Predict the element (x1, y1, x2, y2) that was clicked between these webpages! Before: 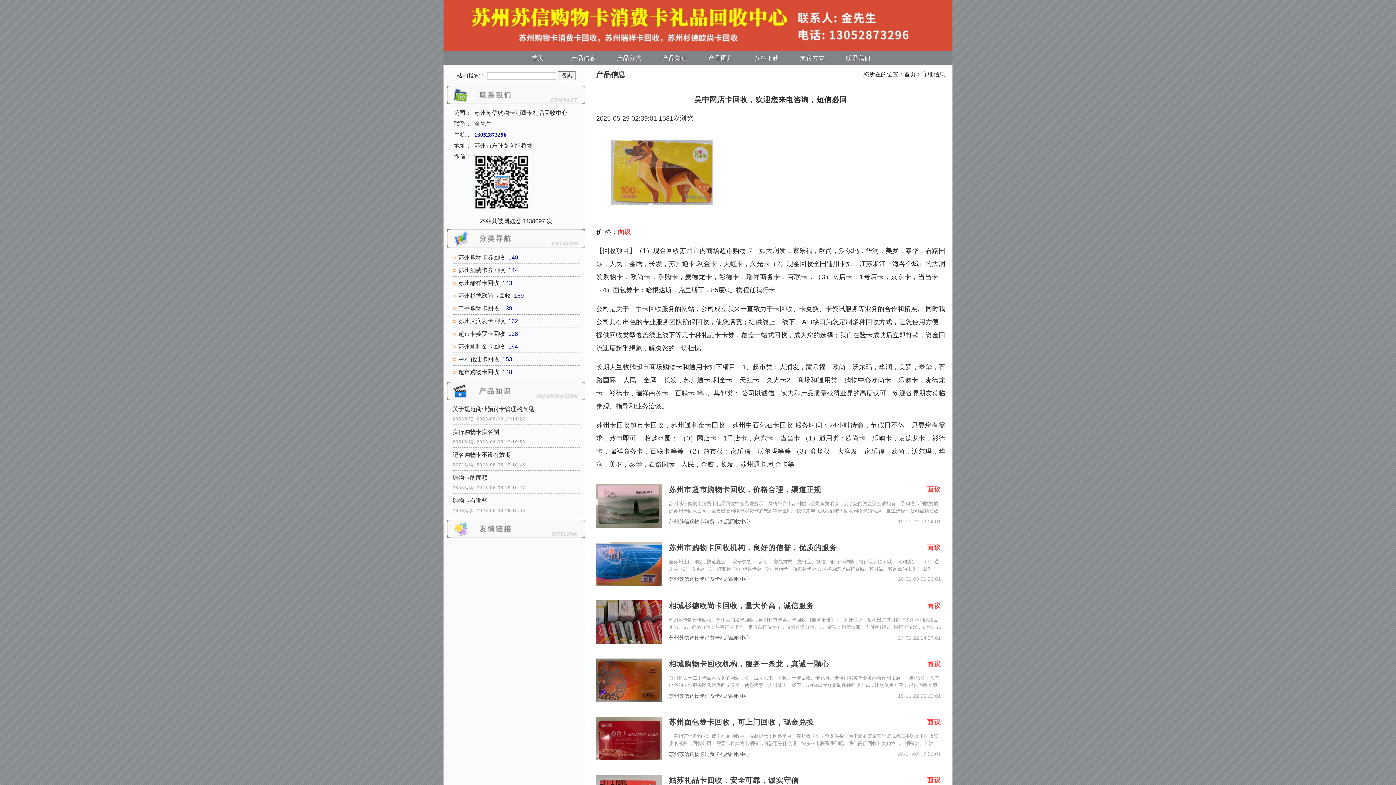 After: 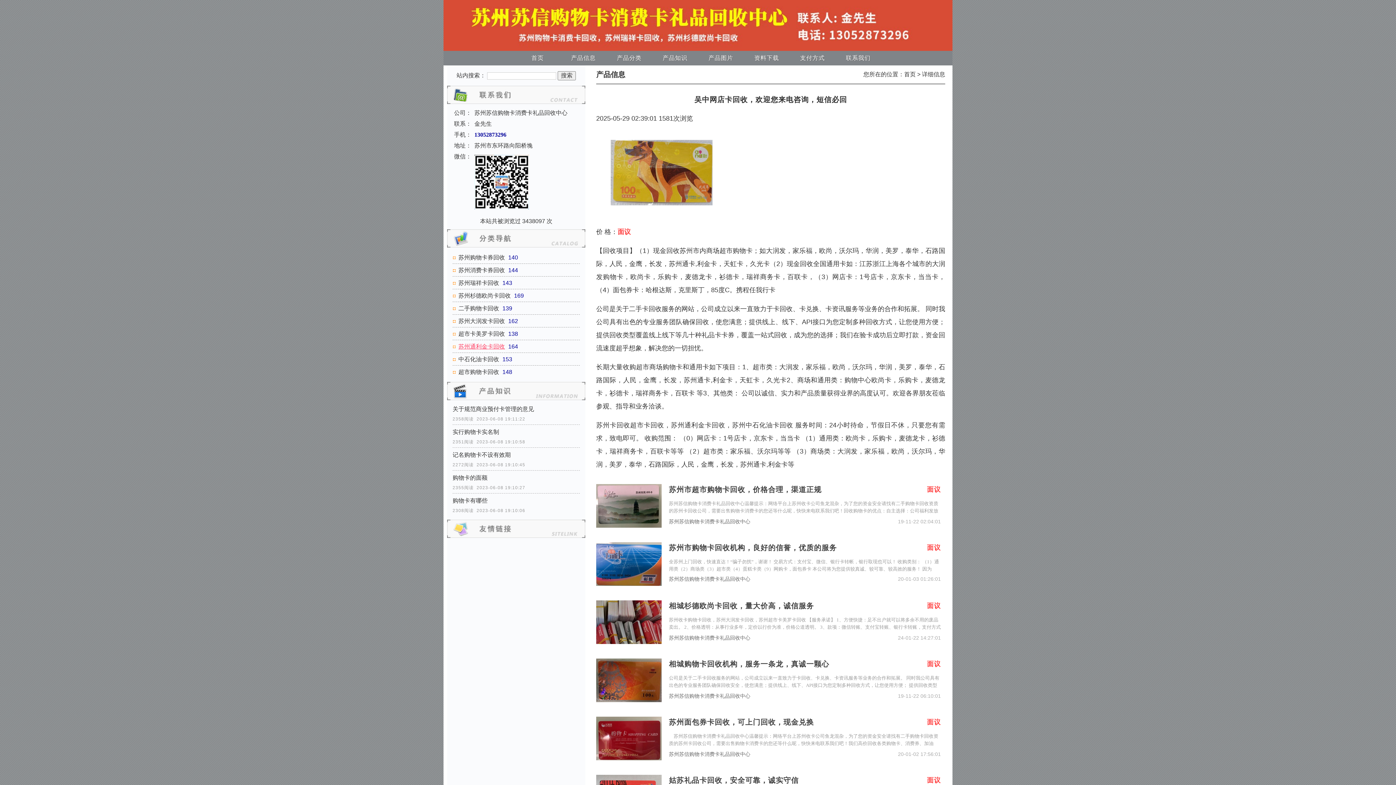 Action: bbox: (458, 343, 505, 349) label: 苏州通利金卡回收